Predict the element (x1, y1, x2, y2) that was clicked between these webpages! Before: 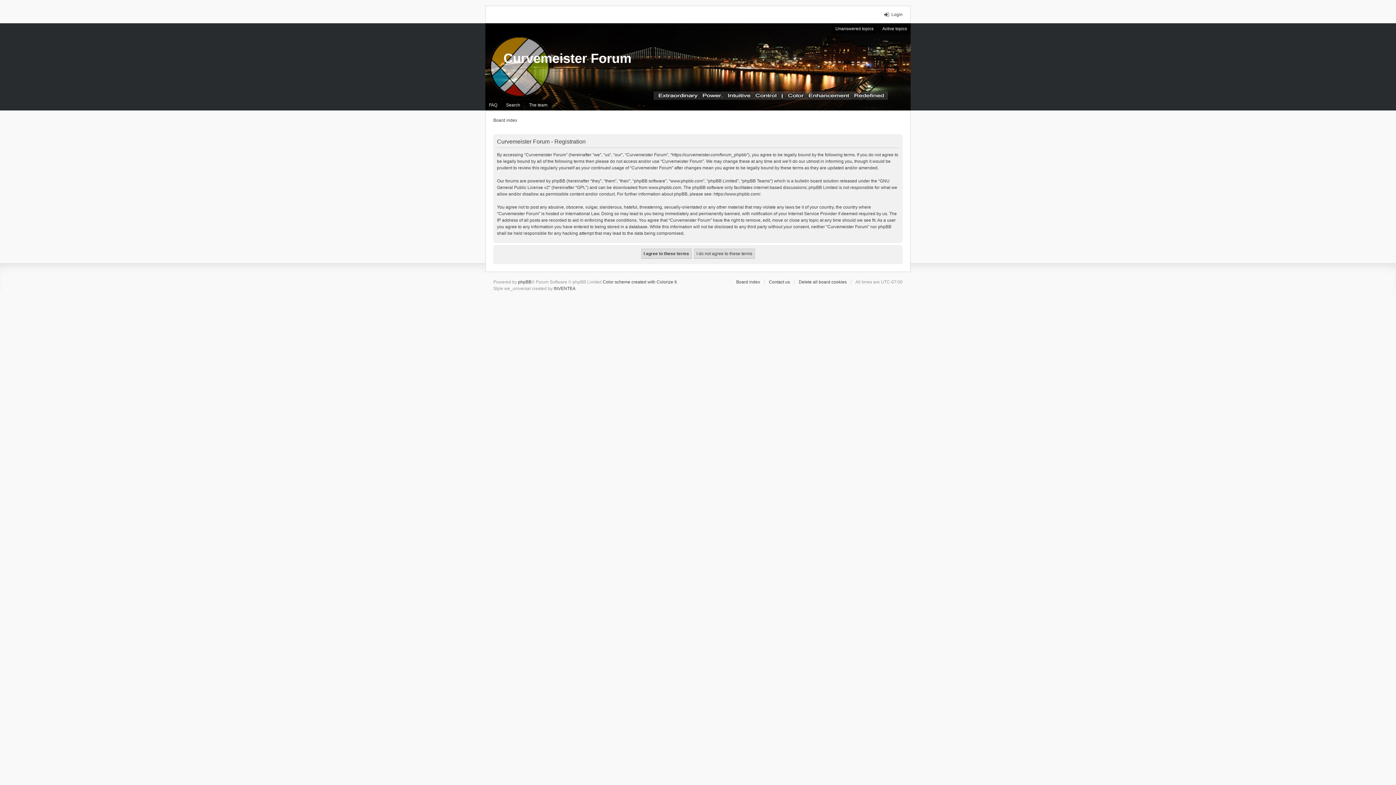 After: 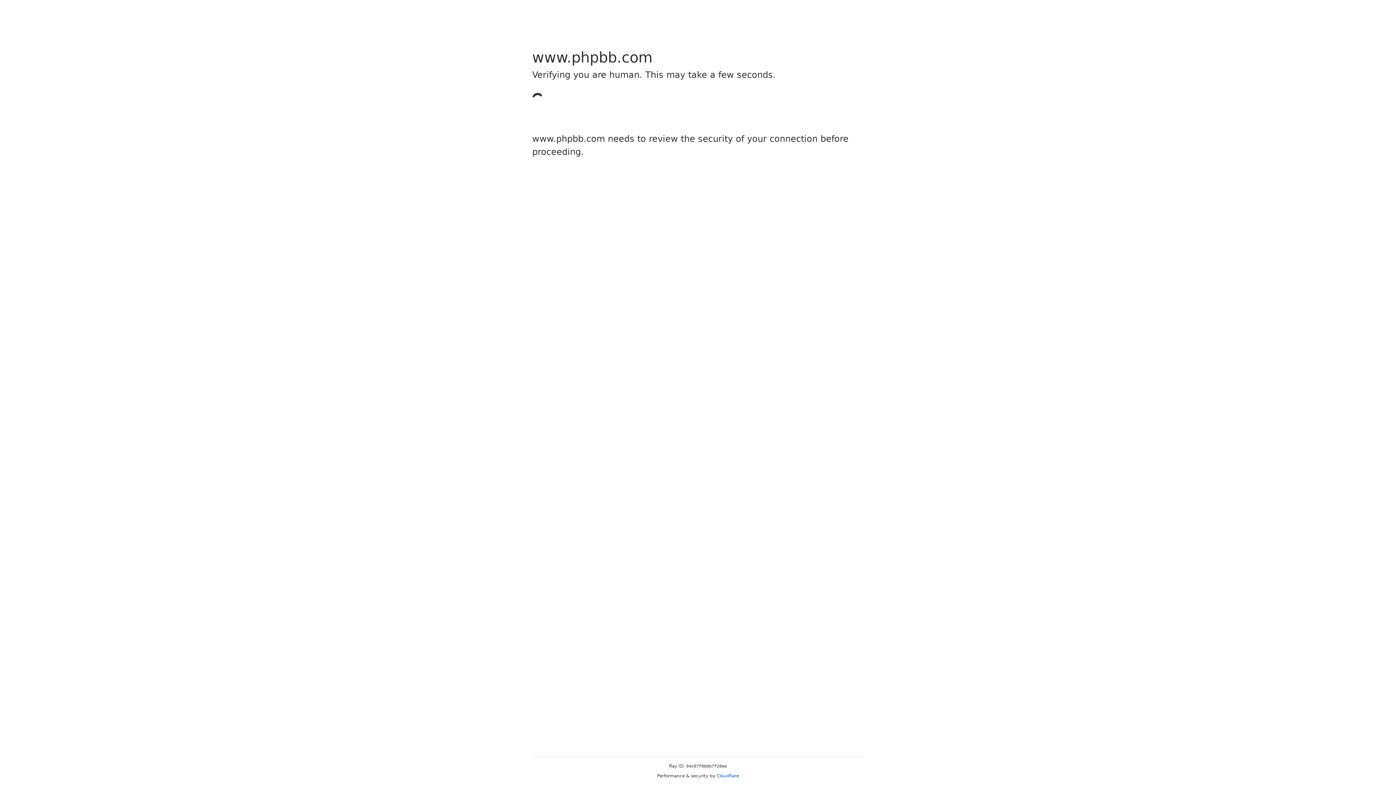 Action: bbox: (518, 279, 531, 284) label: phpBB